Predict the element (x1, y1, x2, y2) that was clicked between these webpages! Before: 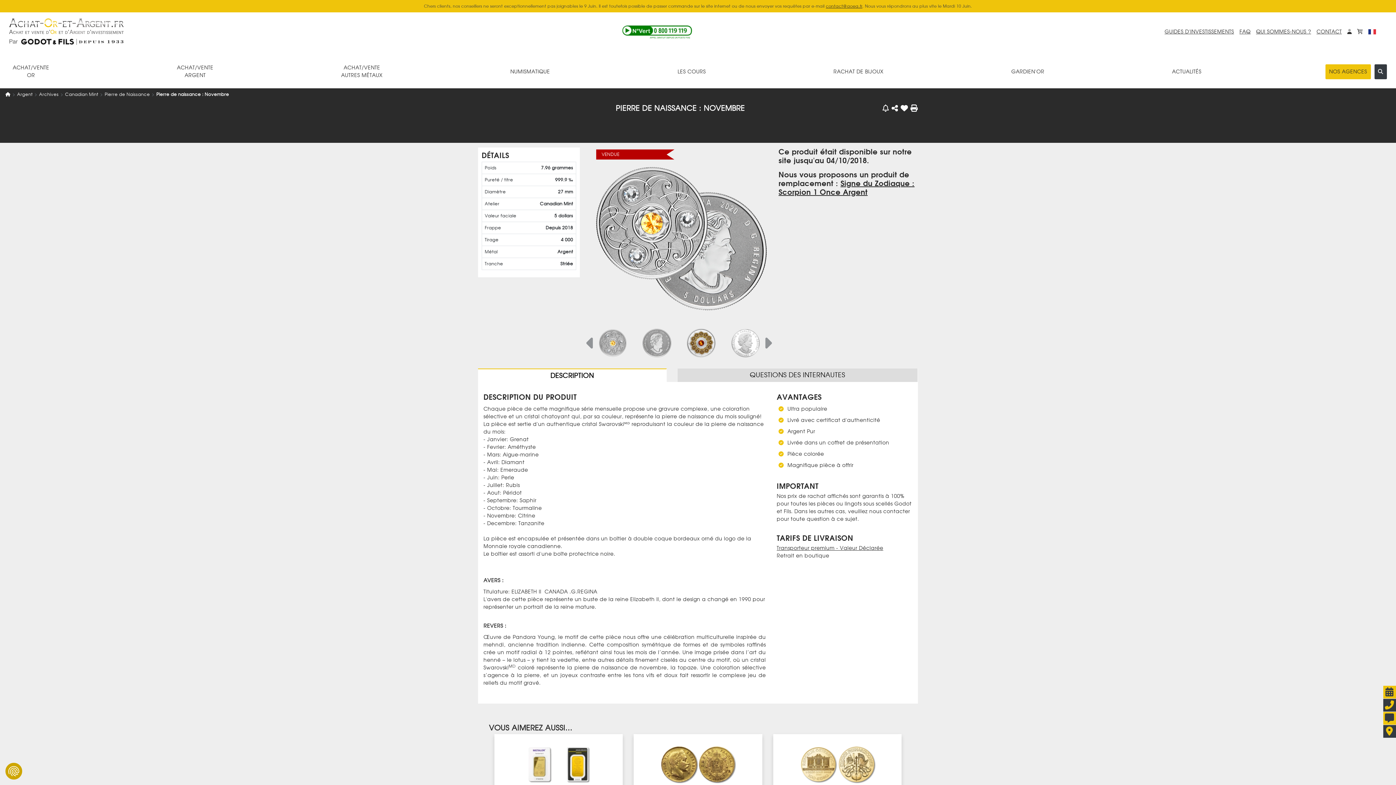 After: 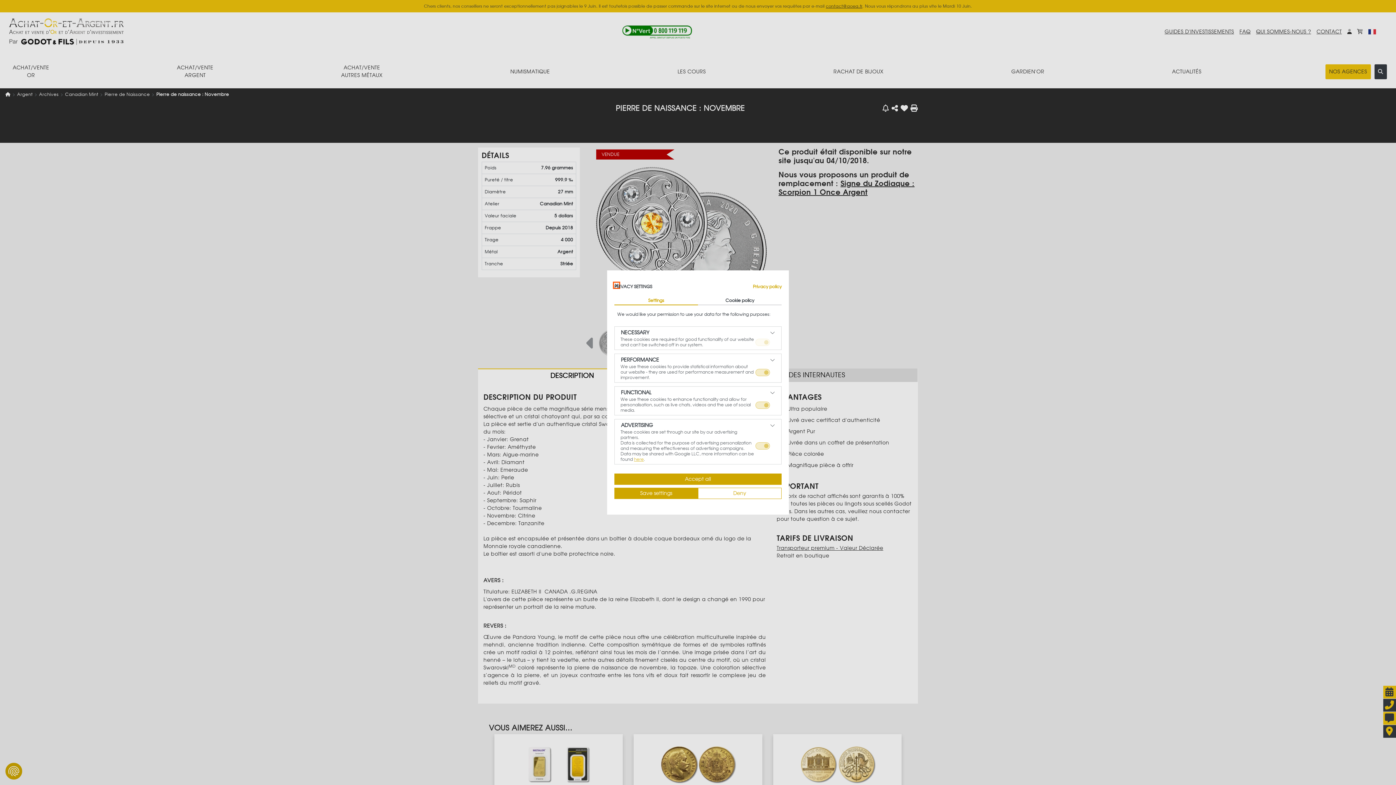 Action: label: Privacy settings bbox: (5, 763, 22, 780)